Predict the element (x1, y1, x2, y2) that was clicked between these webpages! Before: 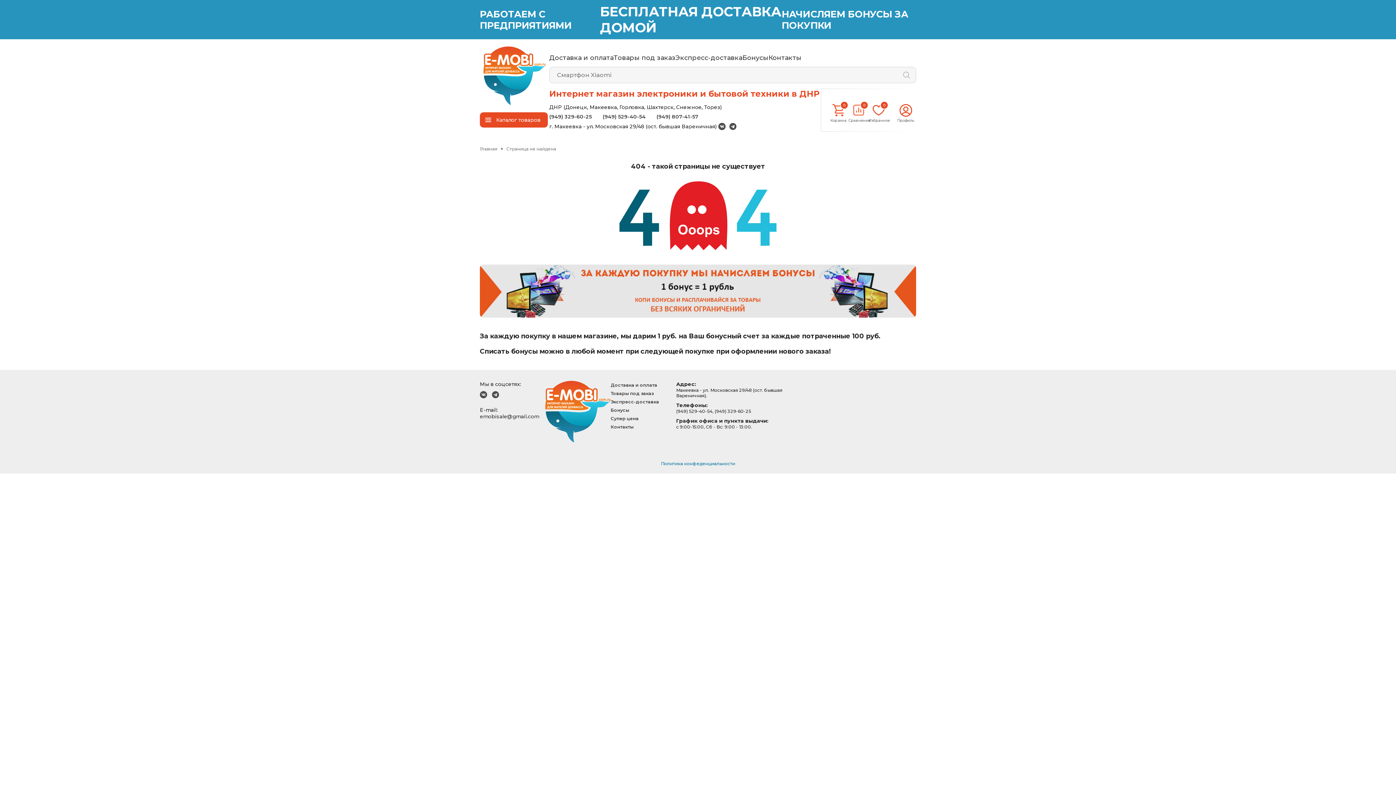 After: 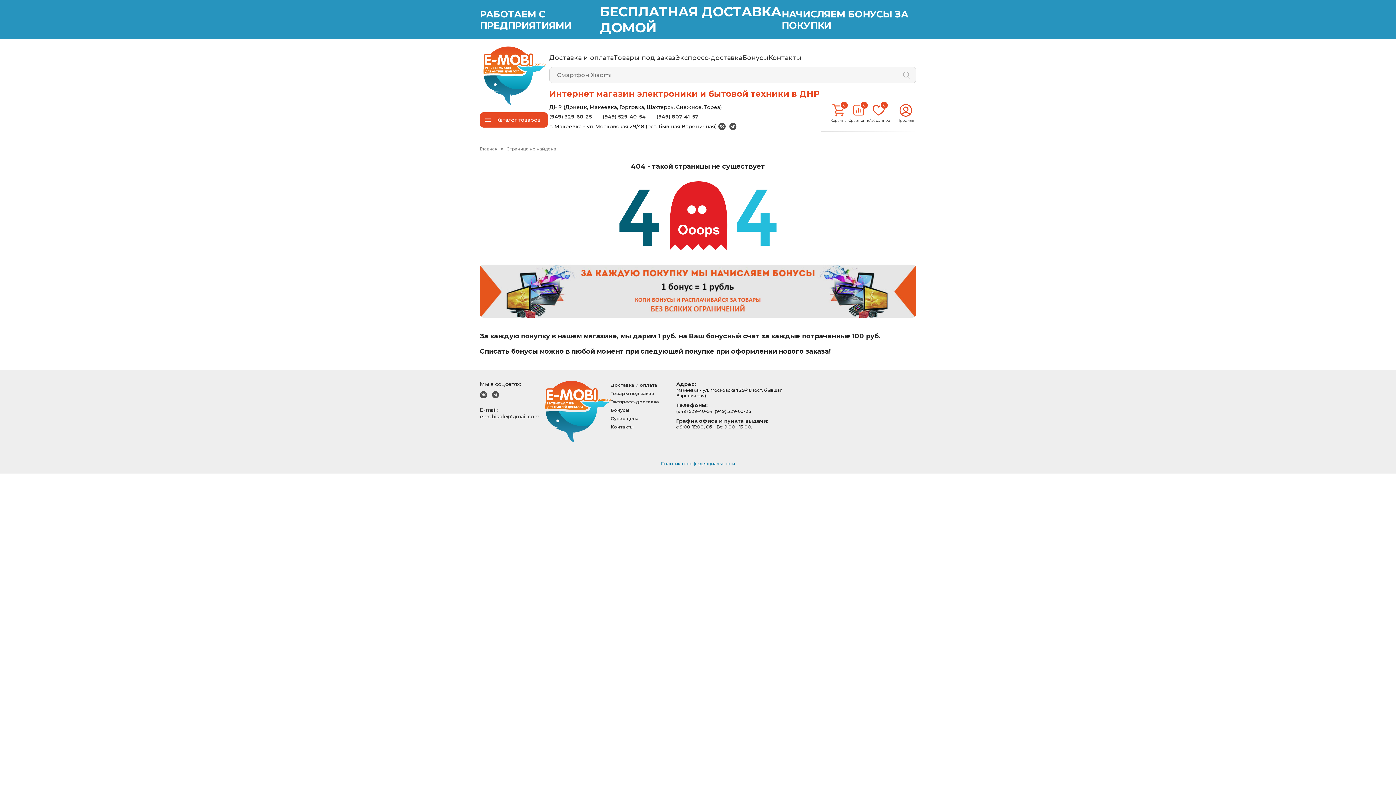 Action: bbox: (716, 122, 727, 130)